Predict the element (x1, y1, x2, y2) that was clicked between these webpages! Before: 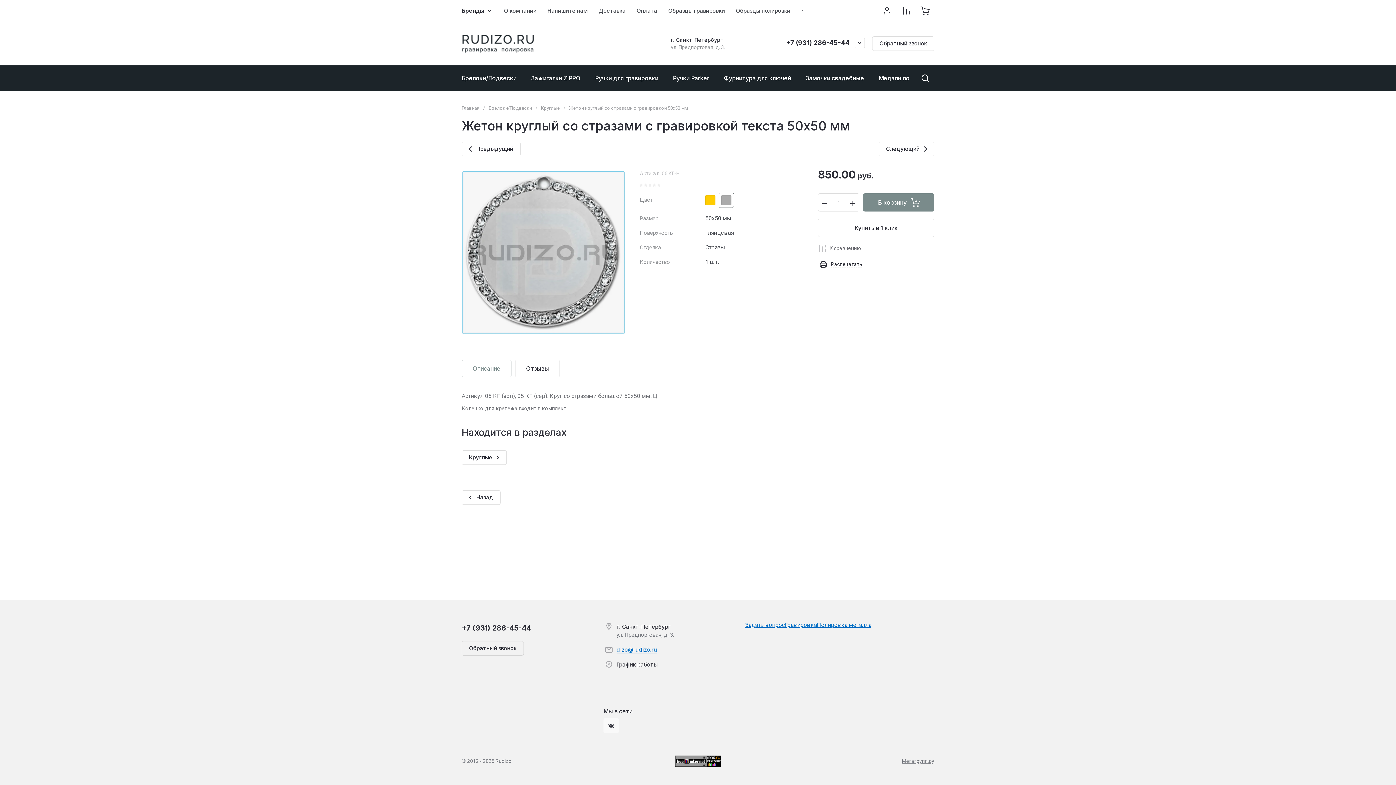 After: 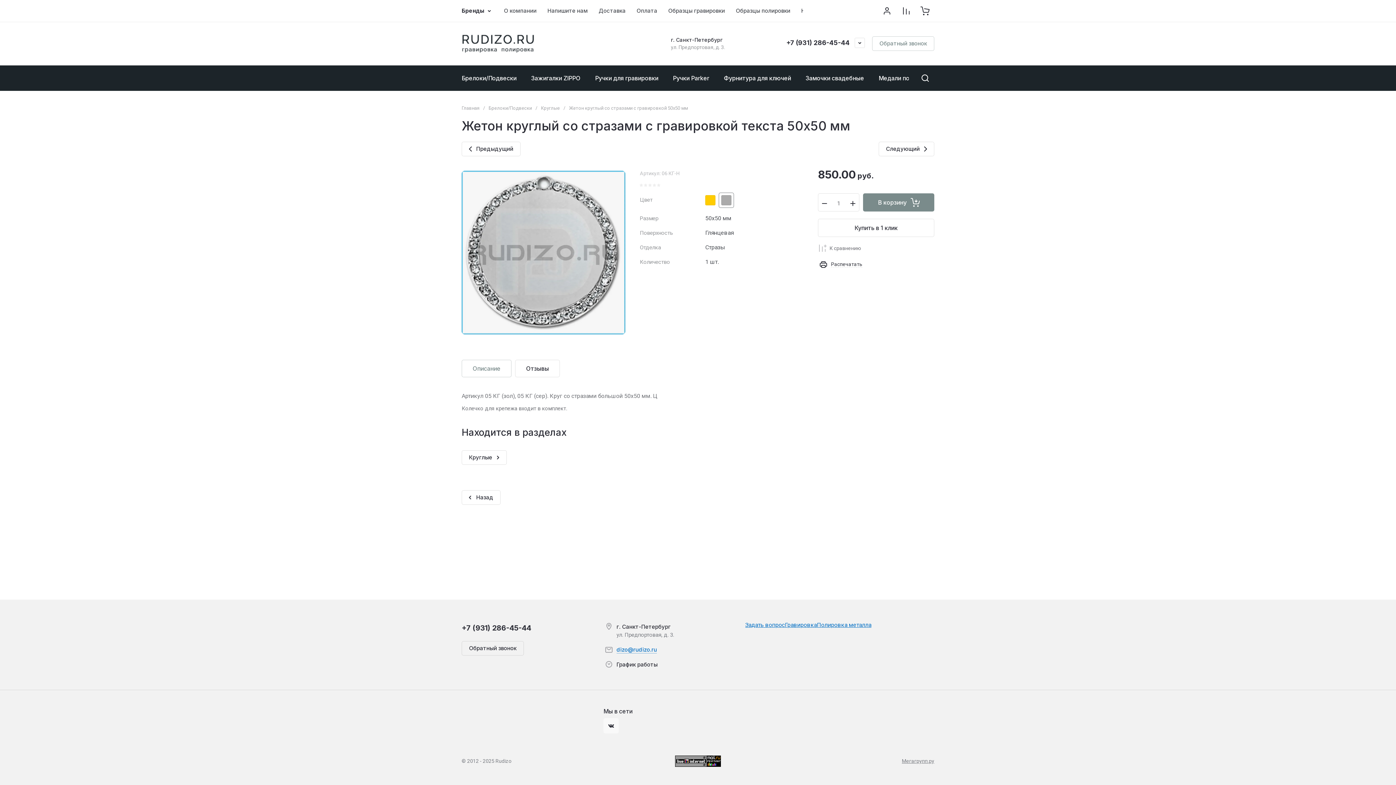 Action: label: Обратный звонок bbox: (872, 36, 934, 50)